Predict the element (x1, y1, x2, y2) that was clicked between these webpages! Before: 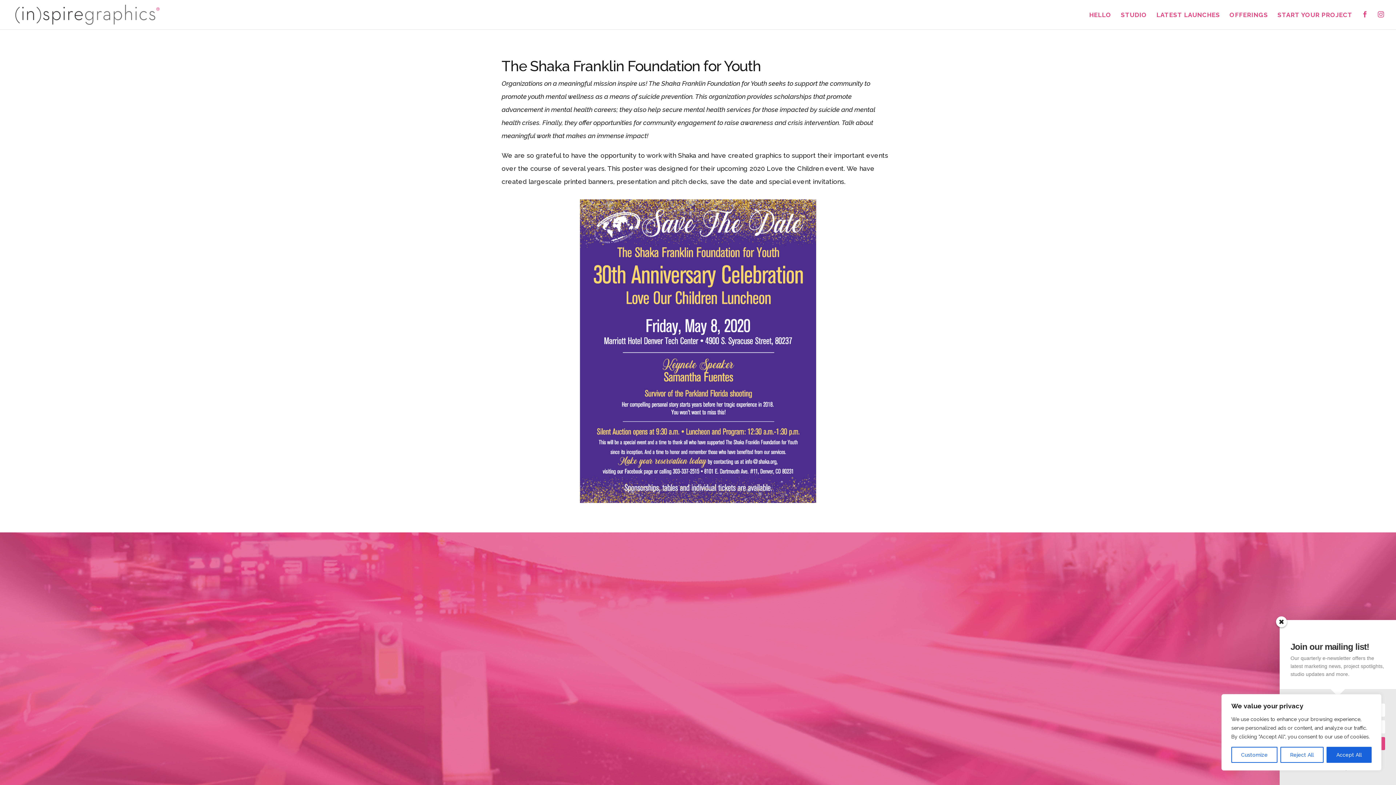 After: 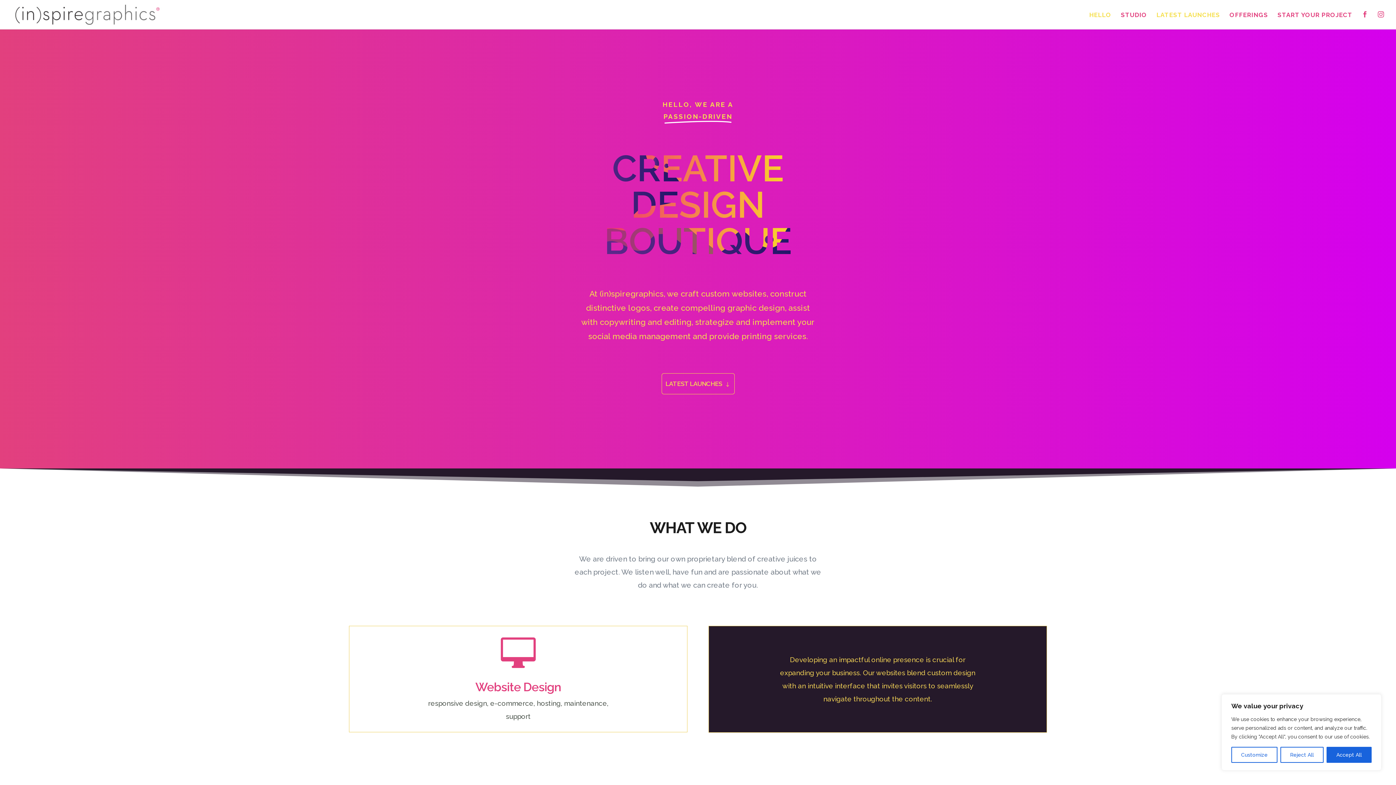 Action: label: HELLO bbox: (1089, 12, 1111, 29)